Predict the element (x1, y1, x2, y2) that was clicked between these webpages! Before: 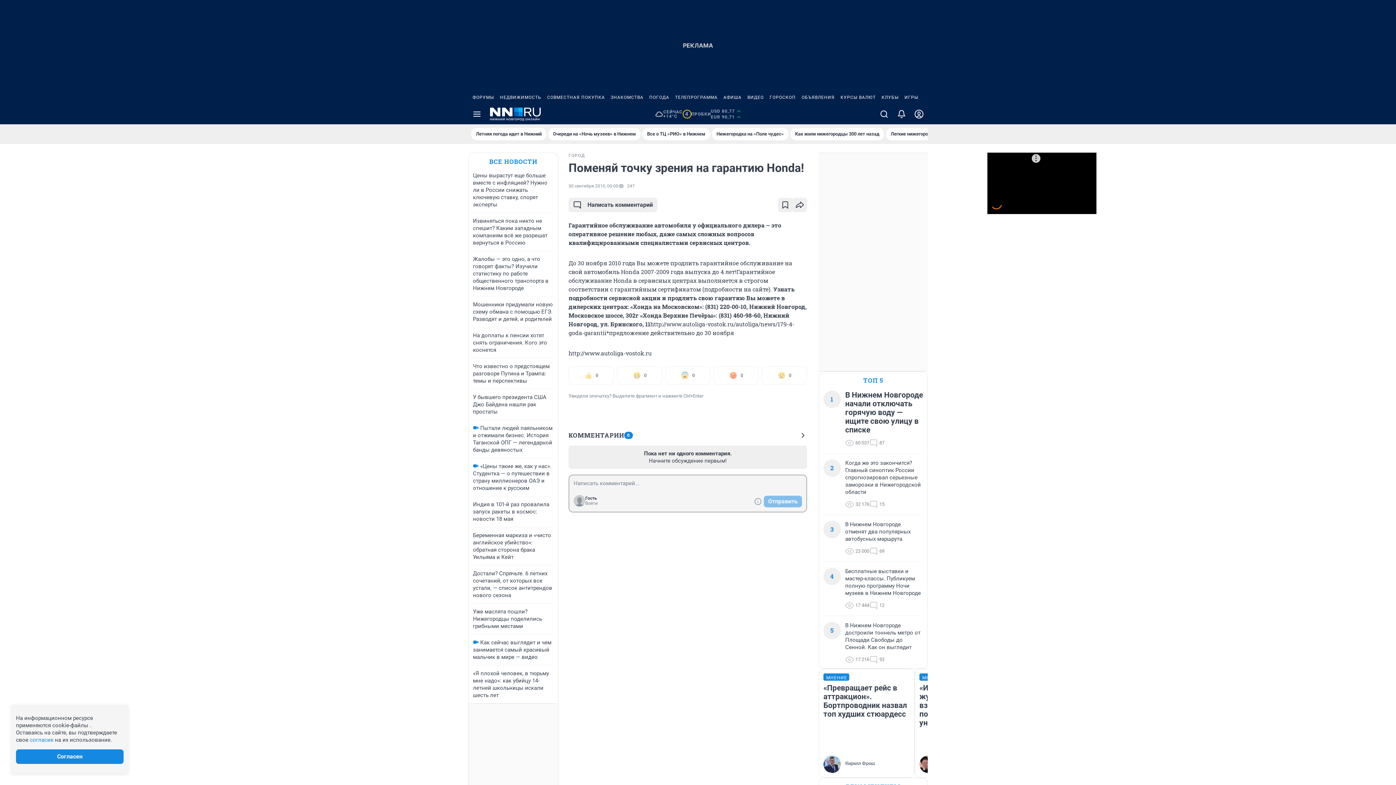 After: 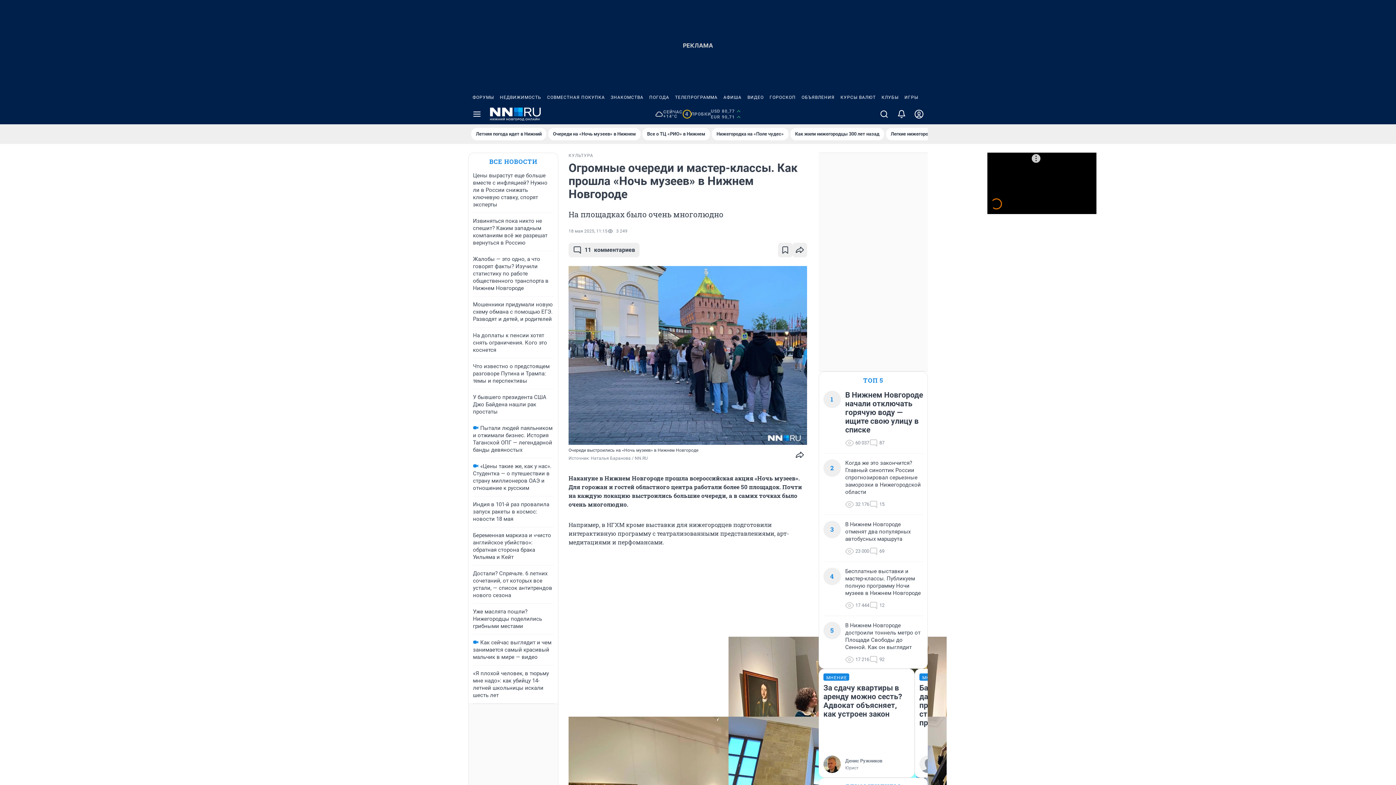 Action: bbox: (548, 128, 640, 140) label: Очереди на «Ночь музеев» в Нижнем